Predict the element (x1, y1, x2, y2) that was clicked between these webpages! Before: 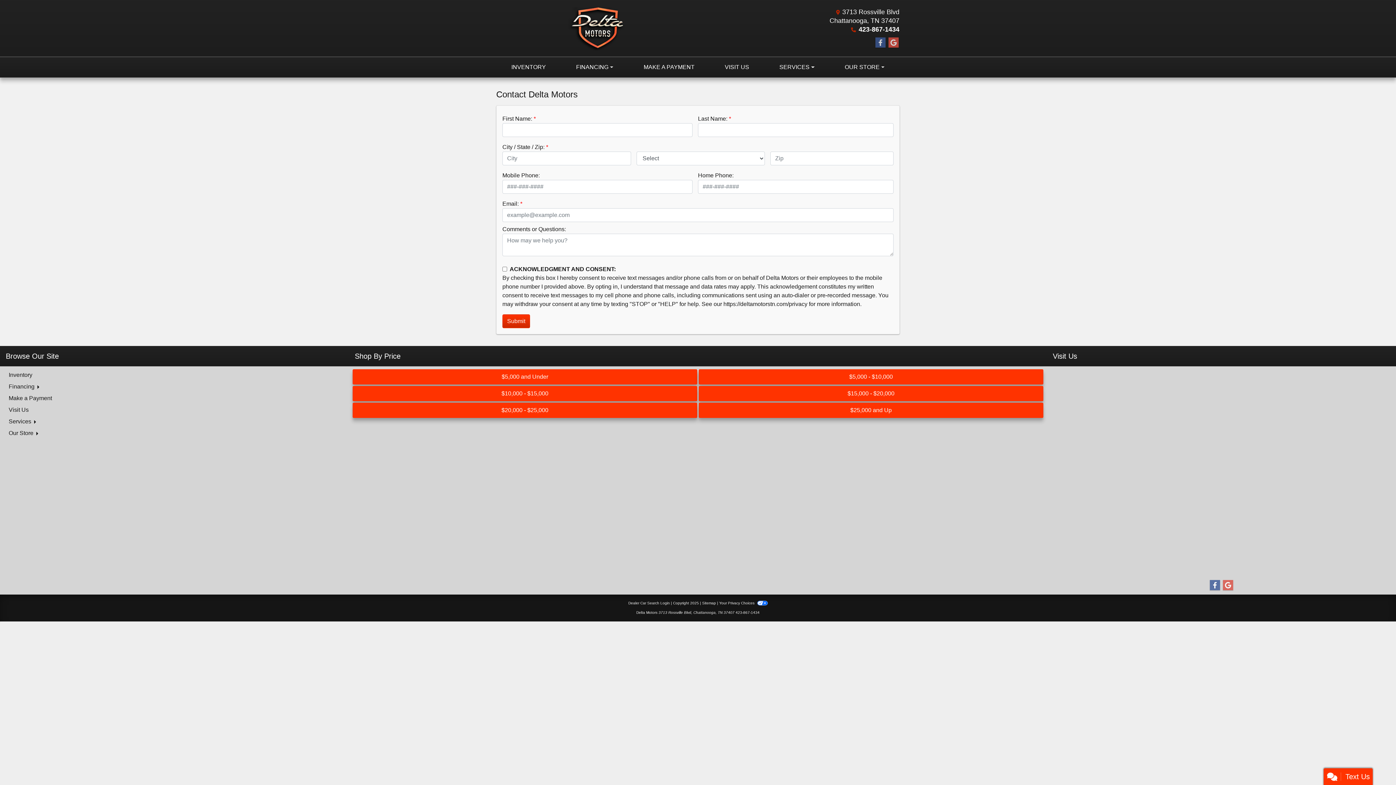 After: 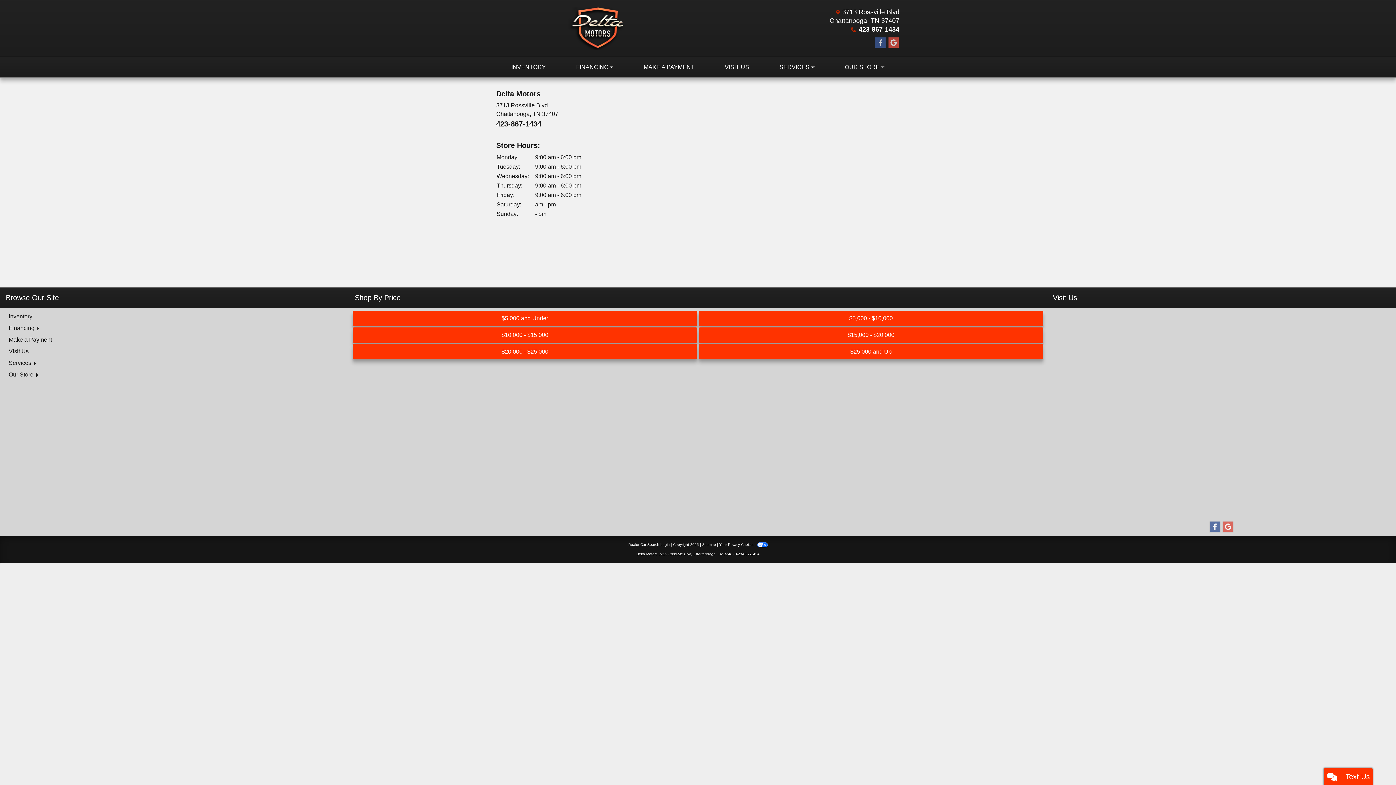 Action: label: Visit Us bbox: (2, 404, 346, 416)